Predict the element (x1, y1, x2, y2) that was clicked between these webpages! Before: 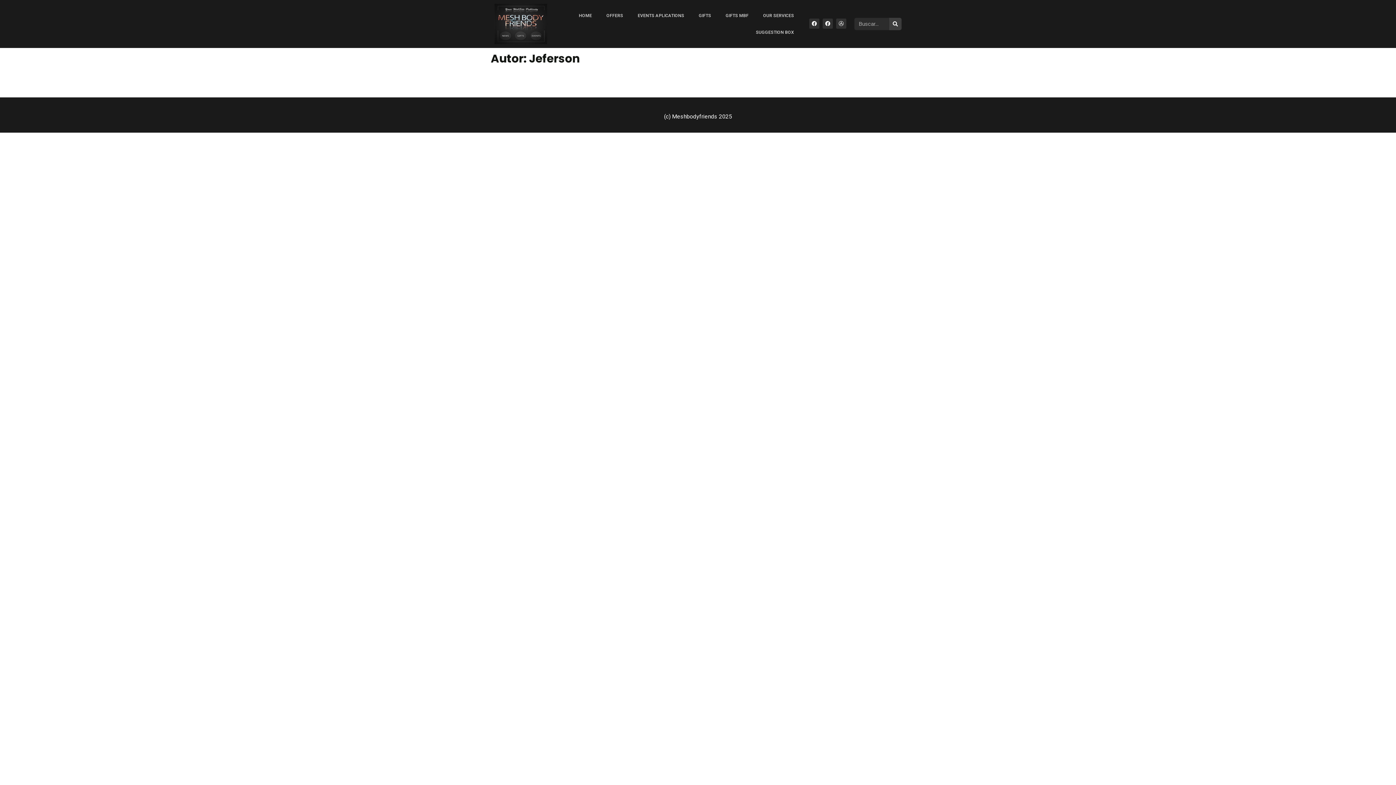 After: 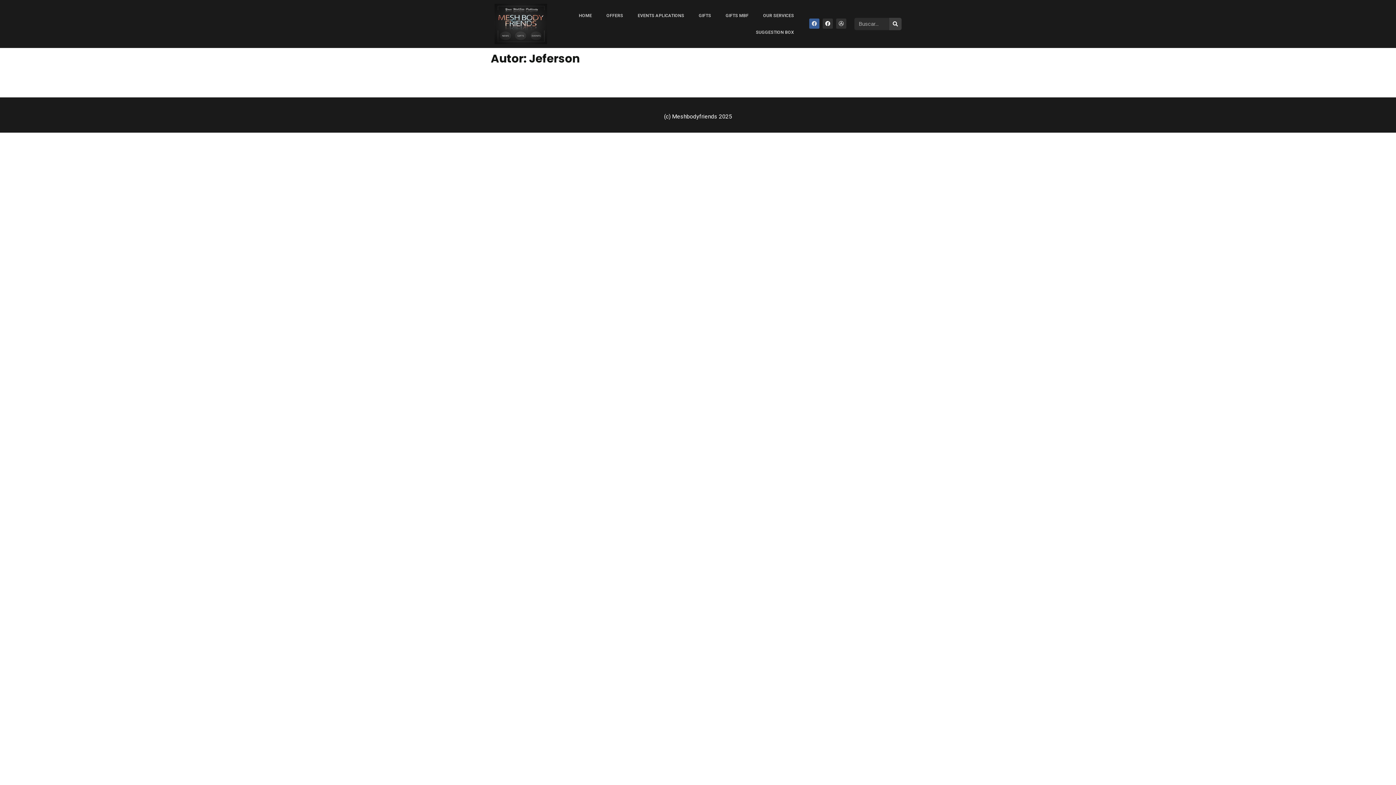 Action: bbox: (809, 18, 819, 28) label: Facebook